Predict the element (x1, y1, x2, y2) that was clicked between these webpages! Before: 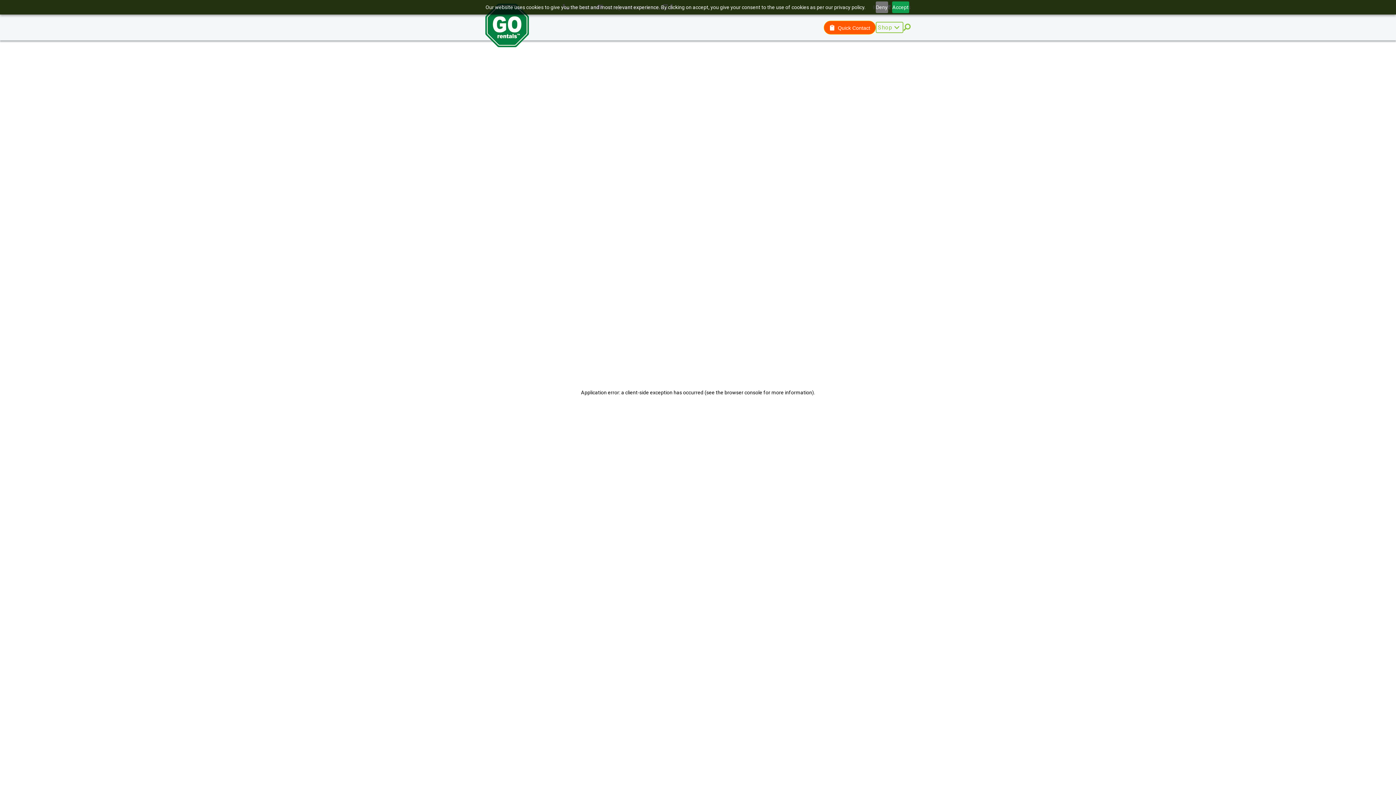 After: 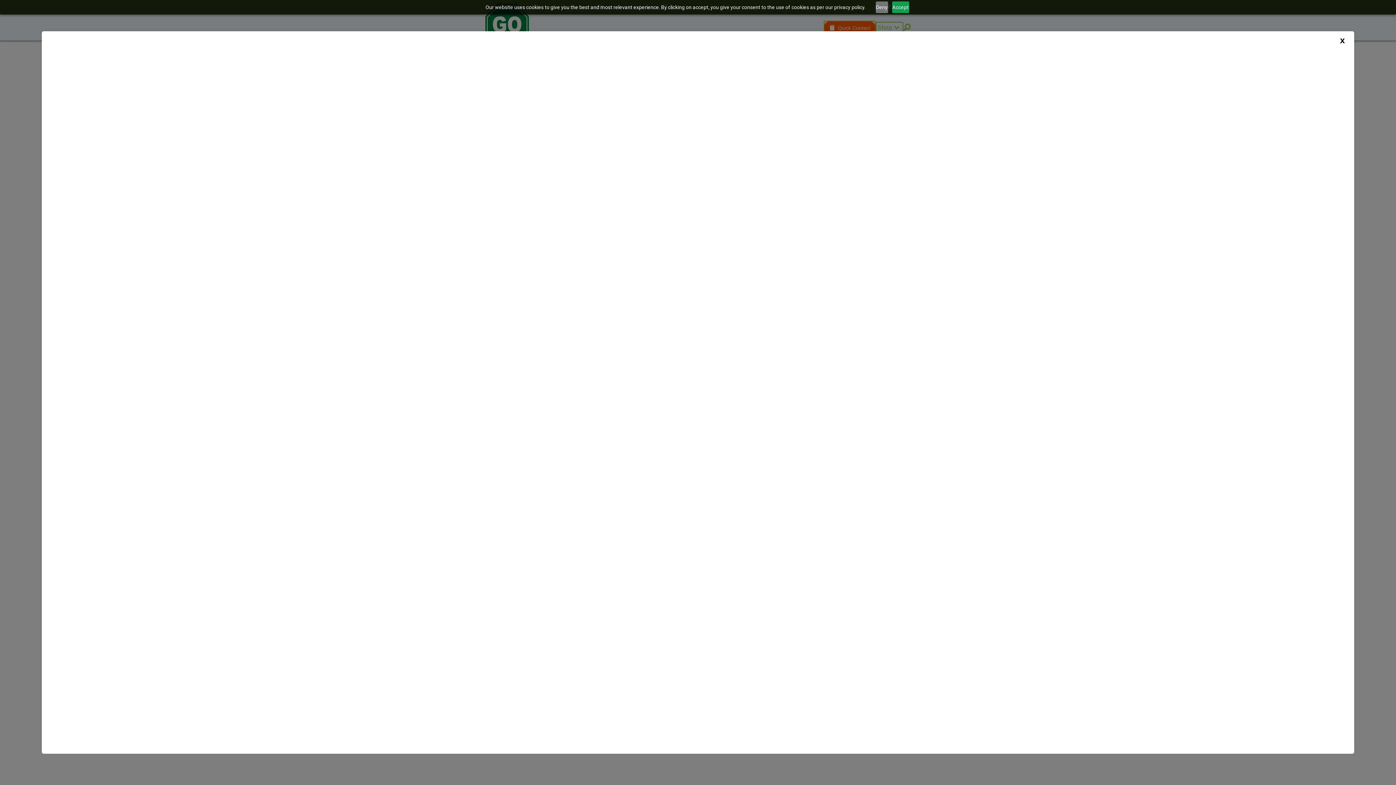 Action: label:   Quick Contact bbox: (823, 20, 875, 34)